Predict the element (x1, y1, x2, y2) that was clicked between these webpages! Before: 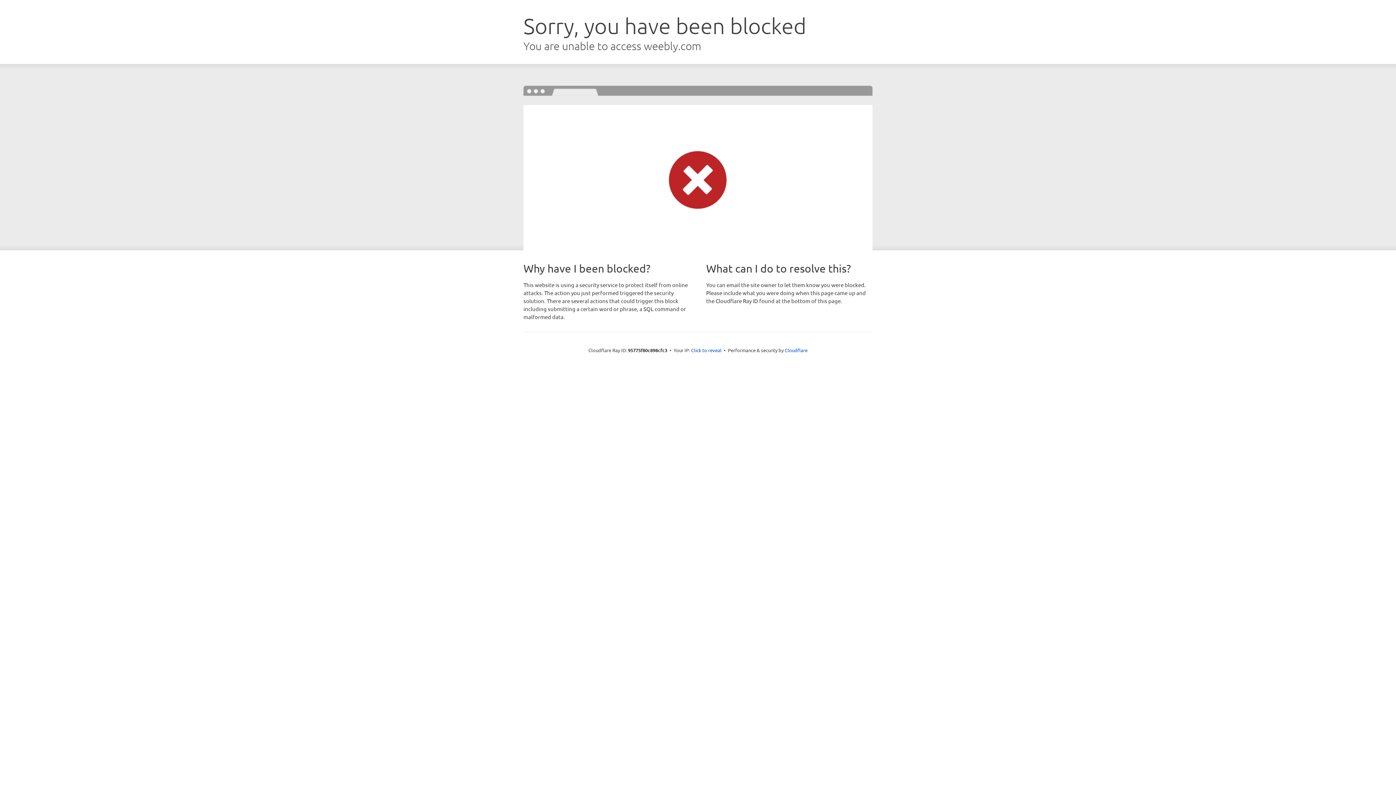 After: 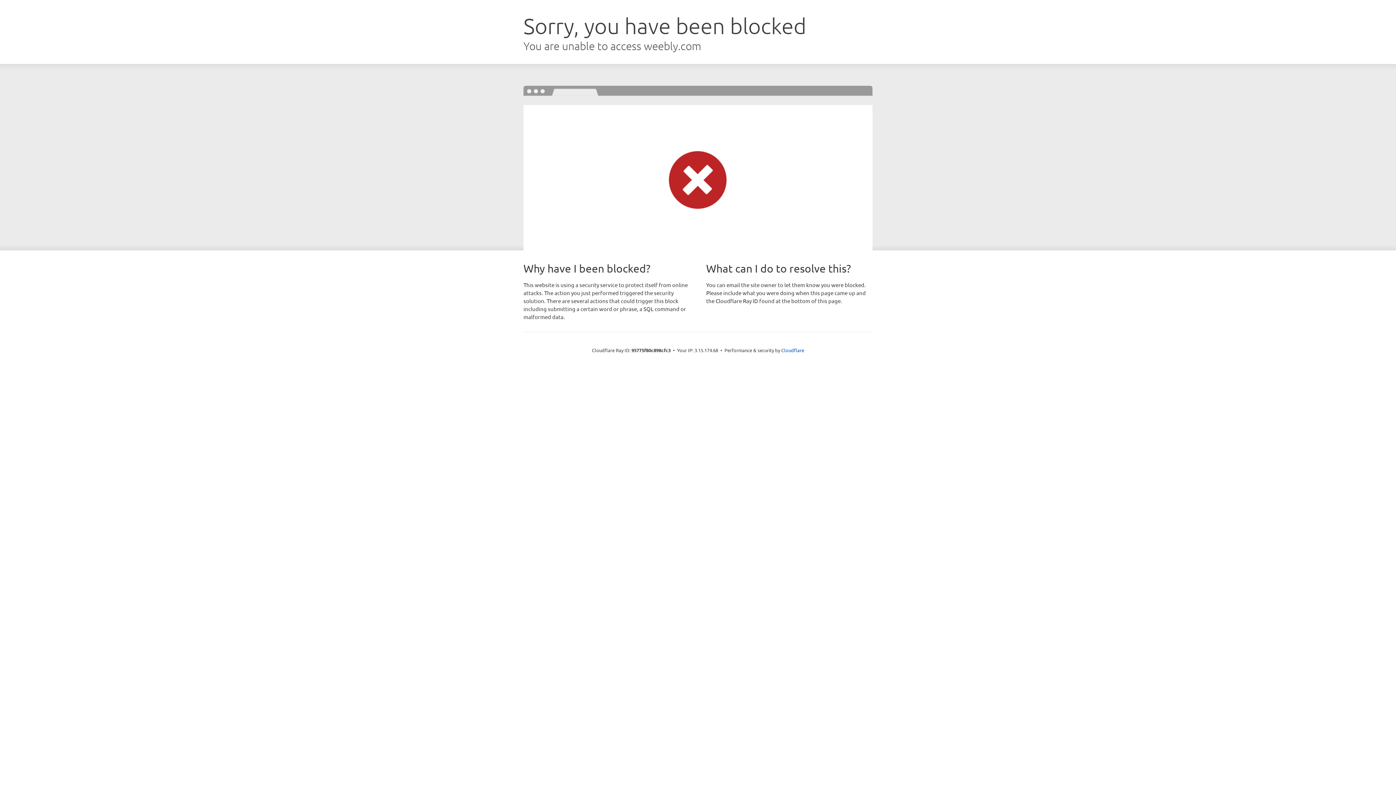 Action: bbox: (691, 346, 721, 353) label: Click to reveal